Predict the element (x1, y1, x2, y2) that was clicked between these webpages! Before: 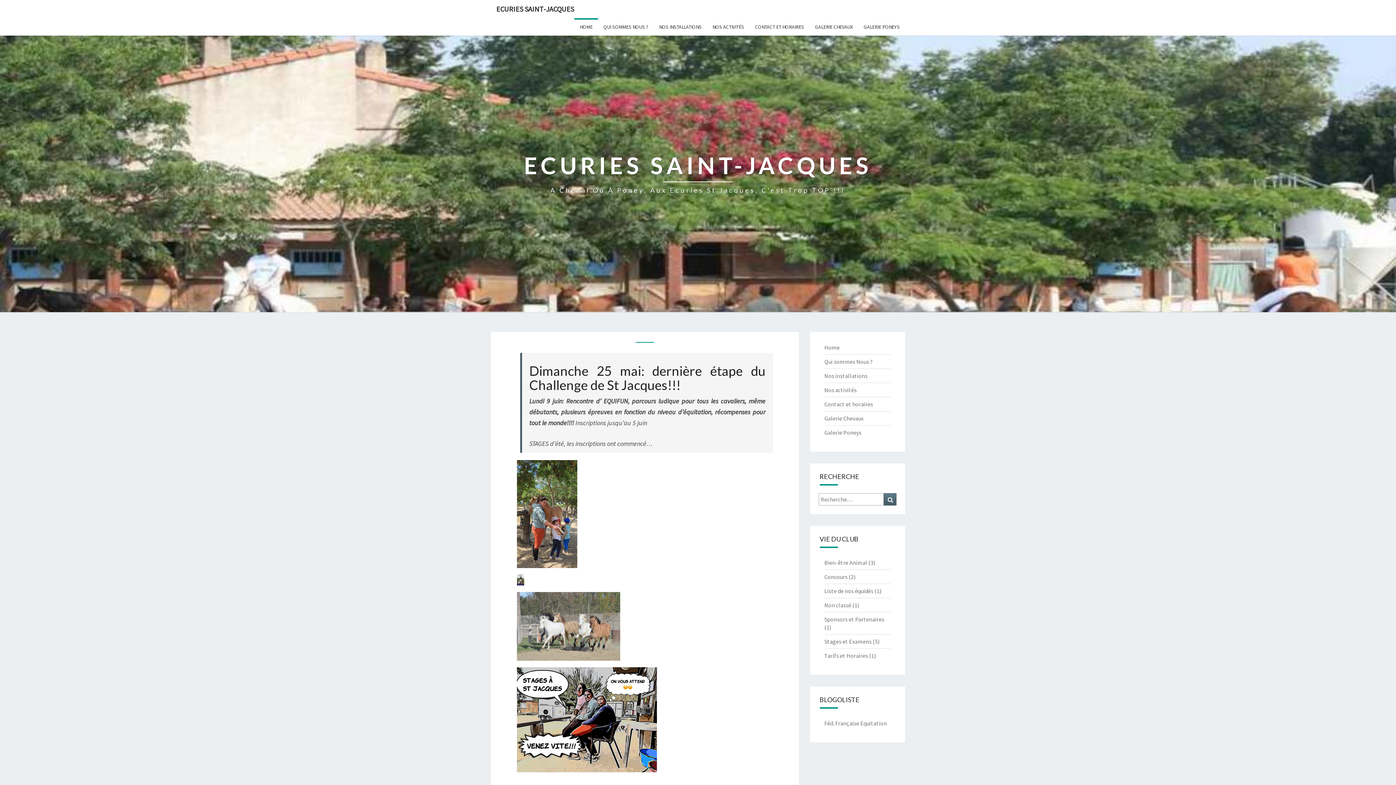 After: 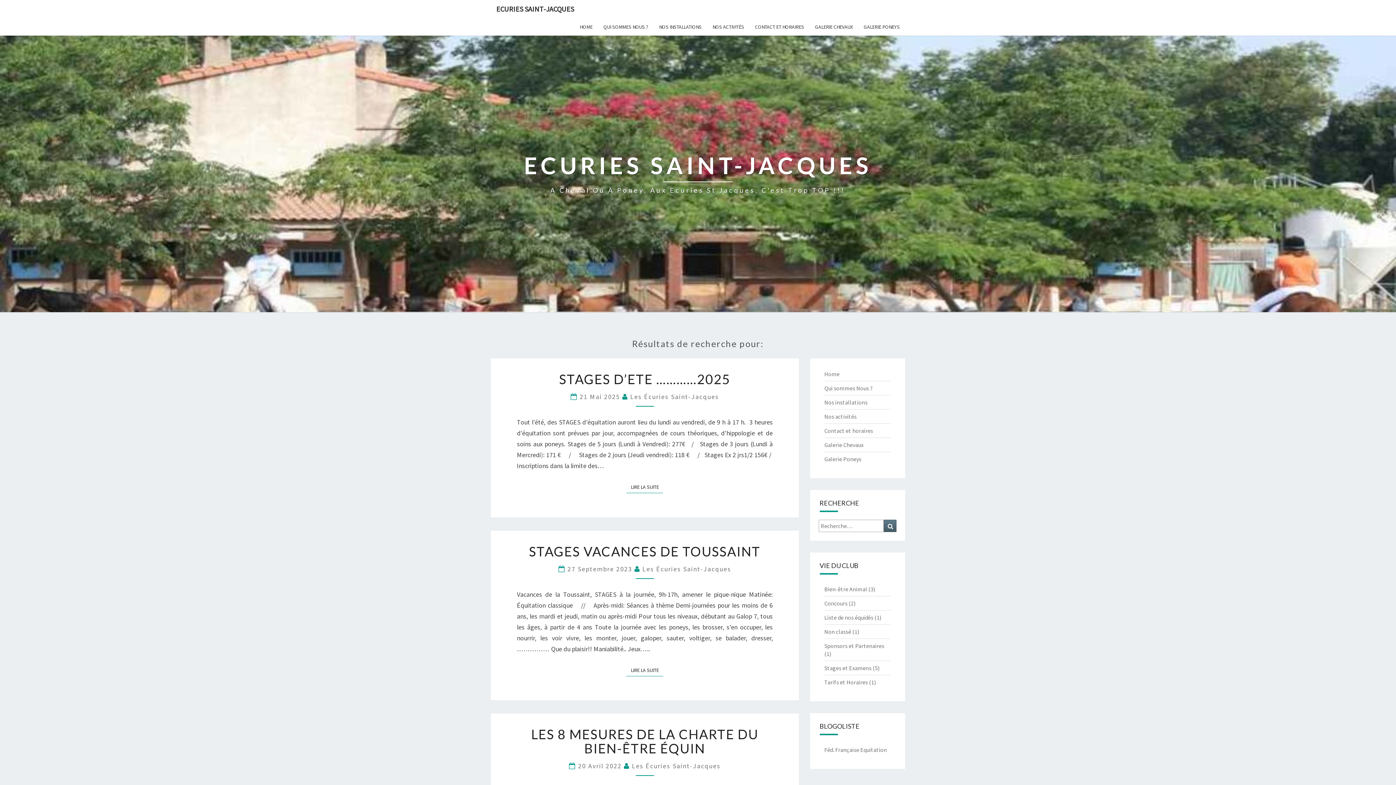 Action: bbox: (884, 493, 896, 505) label: Recherche